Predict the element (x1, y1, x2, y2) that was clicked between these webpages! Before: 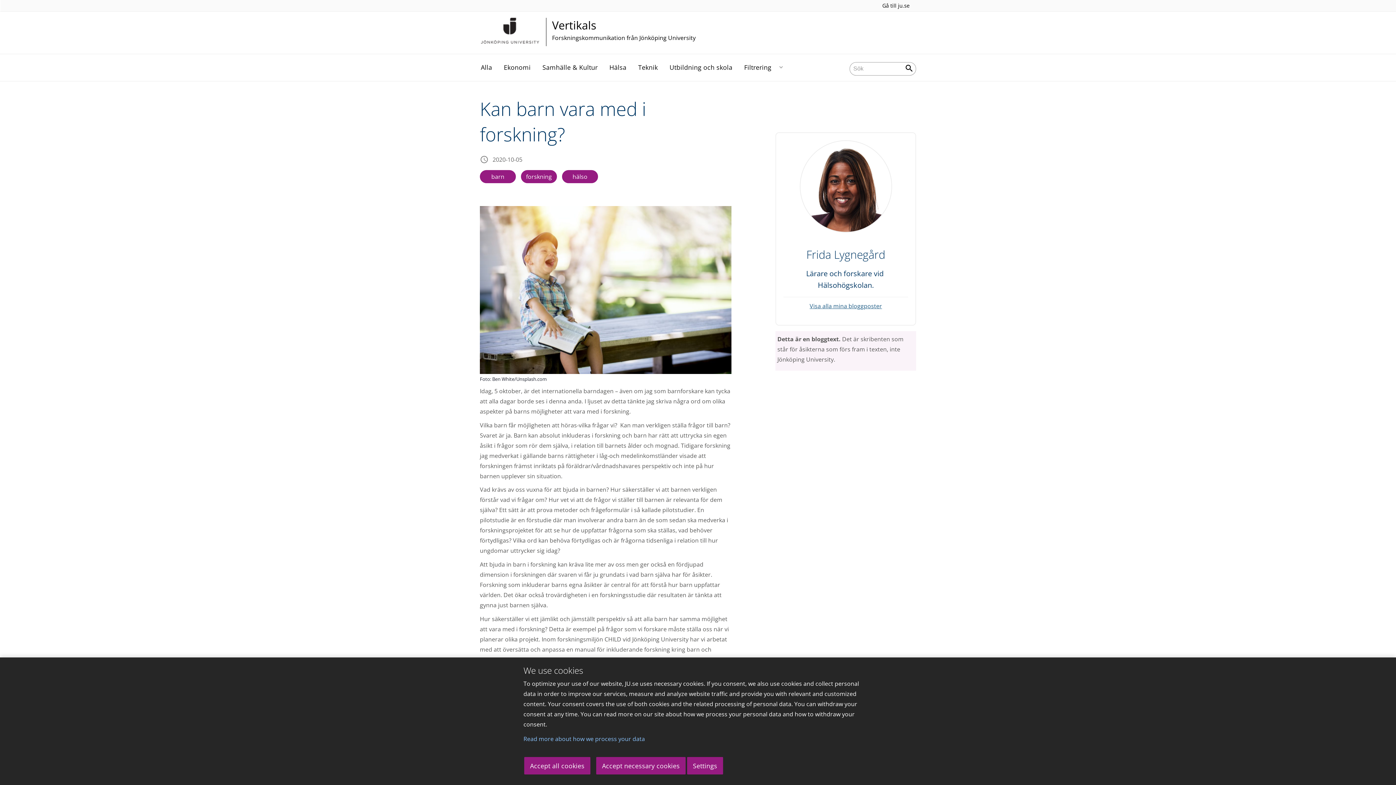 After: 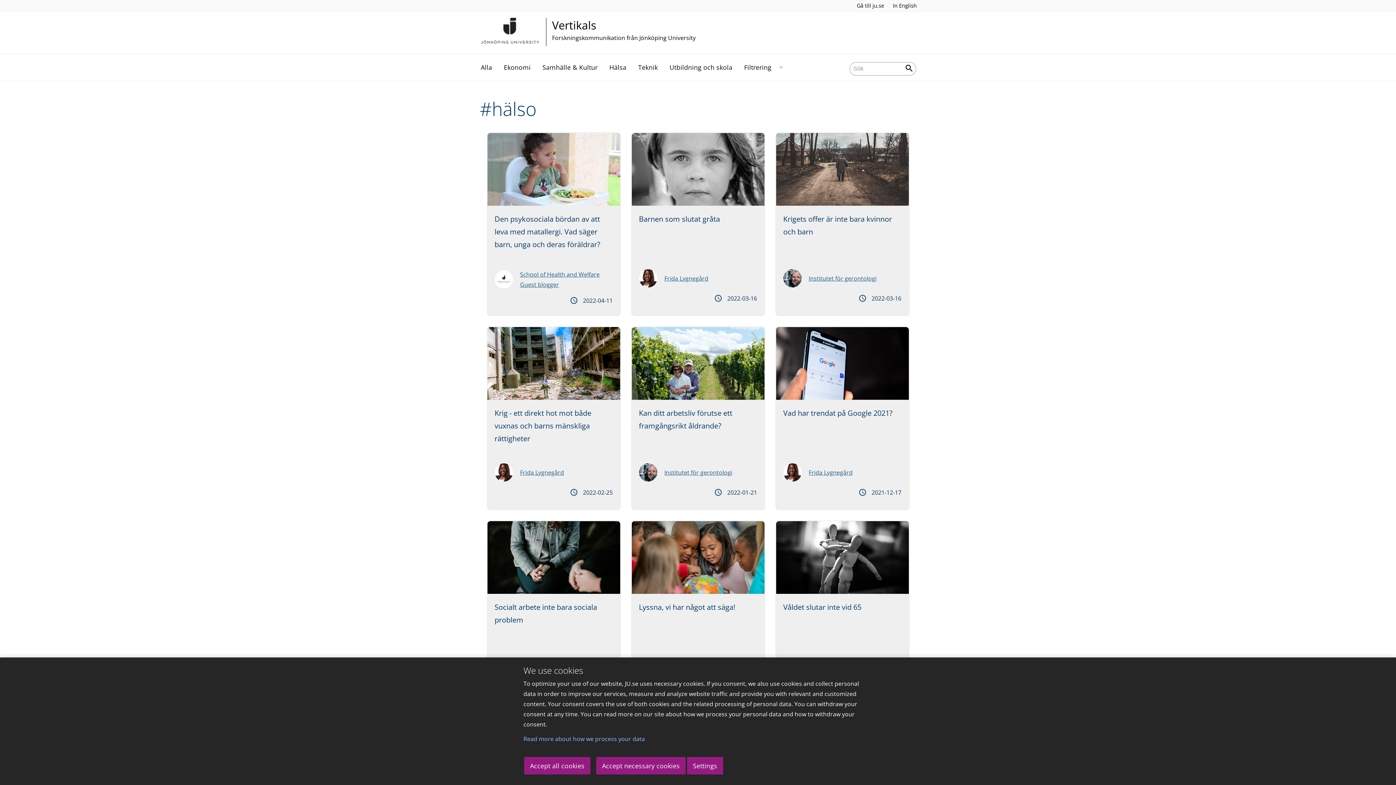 Action: bbox: (562, 170, 598, 183) label: hälso